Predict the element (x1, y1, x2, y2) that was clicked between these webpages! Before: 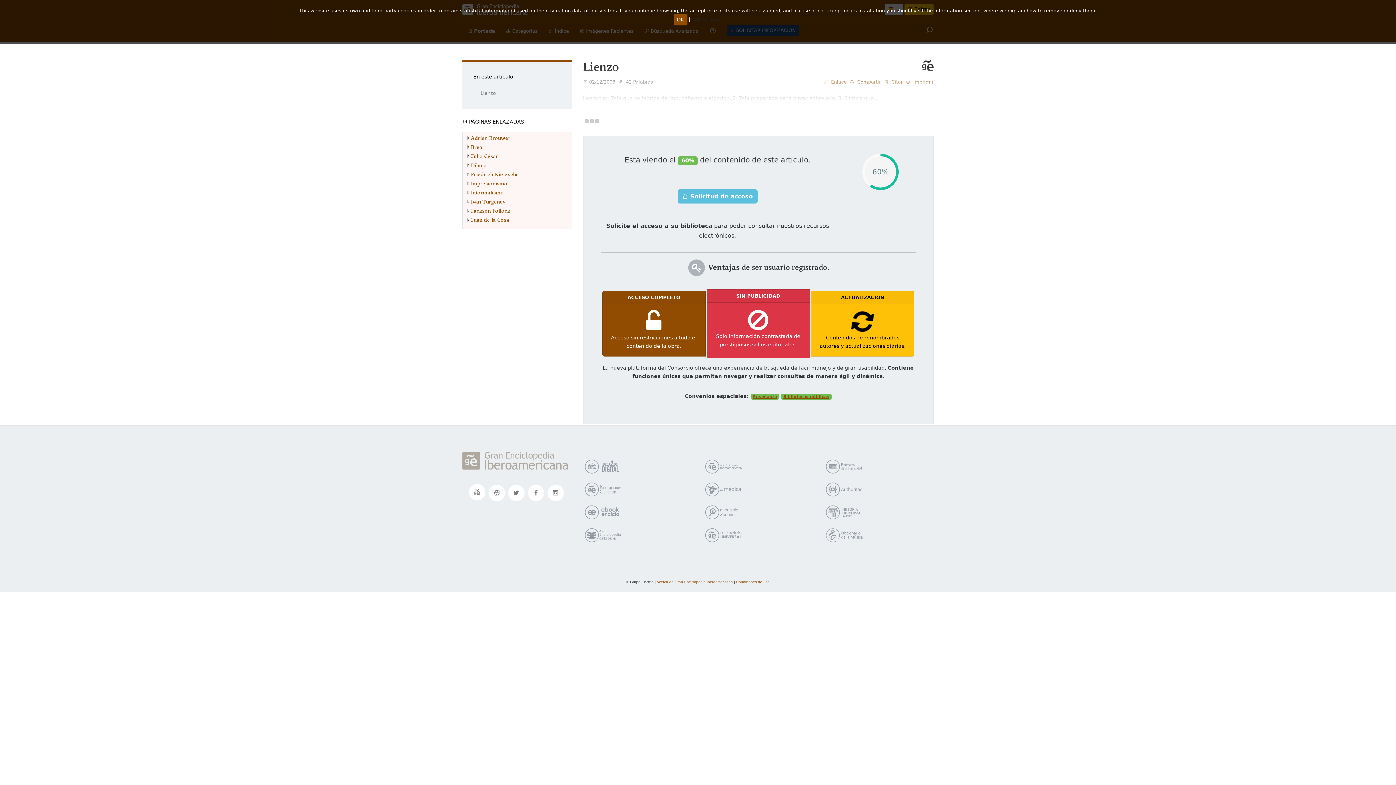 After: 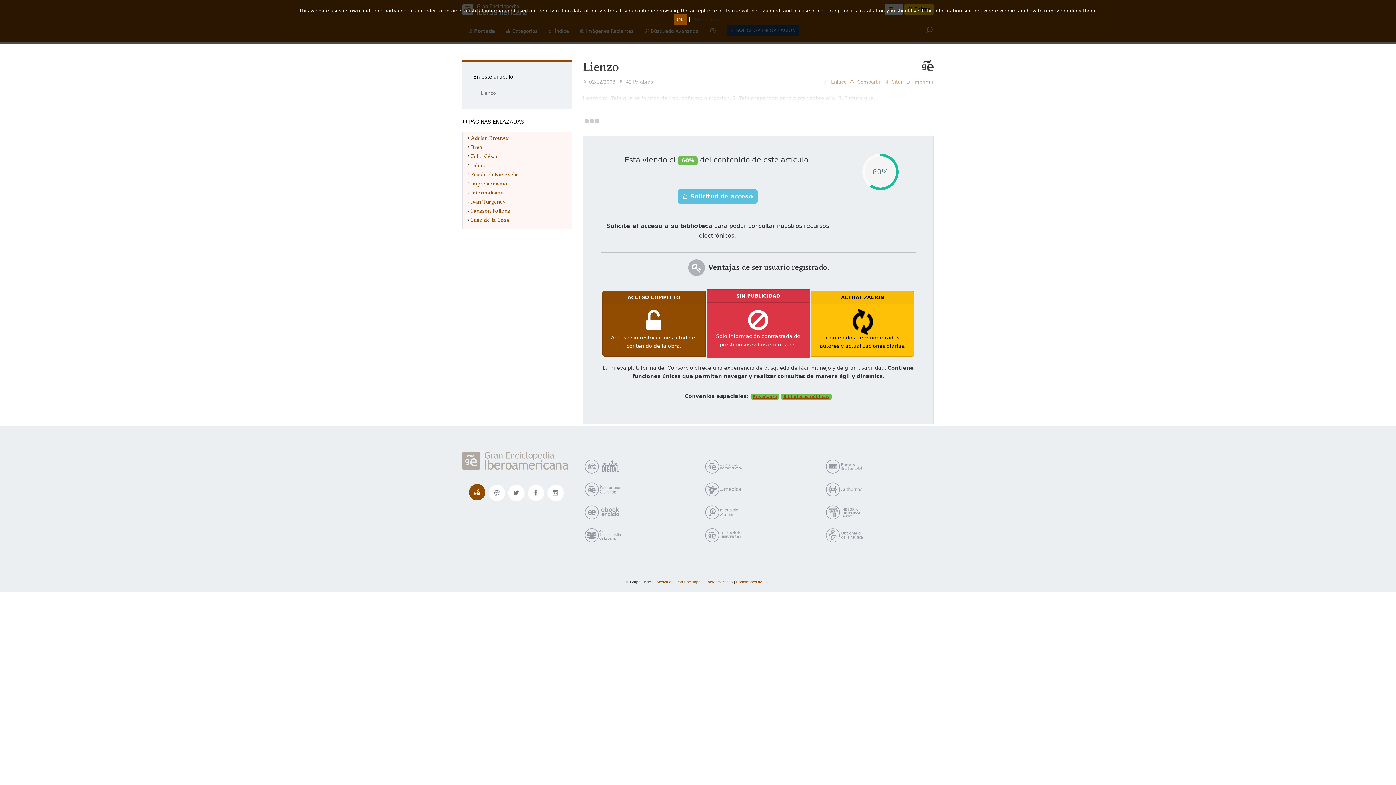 Action: bbox: (469, 484, 485, 500)